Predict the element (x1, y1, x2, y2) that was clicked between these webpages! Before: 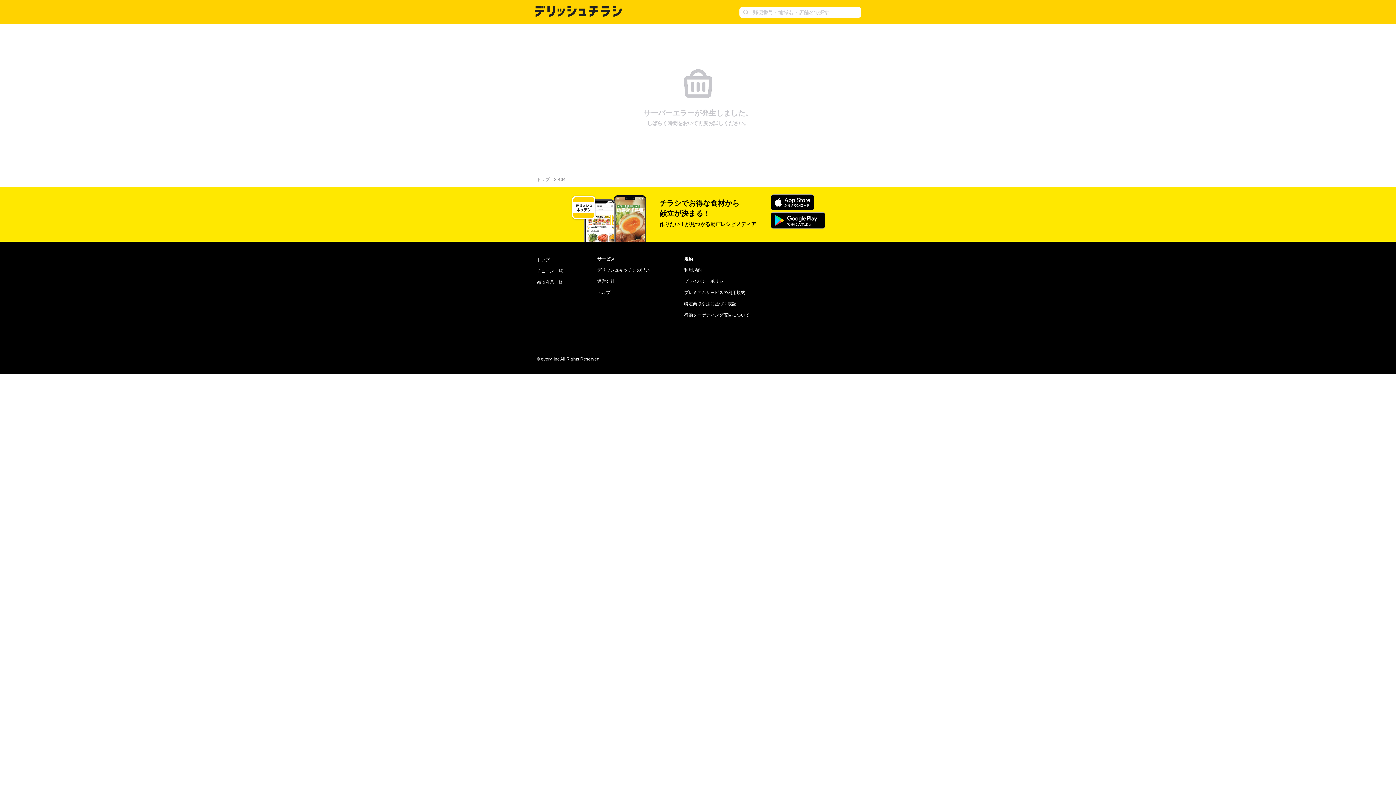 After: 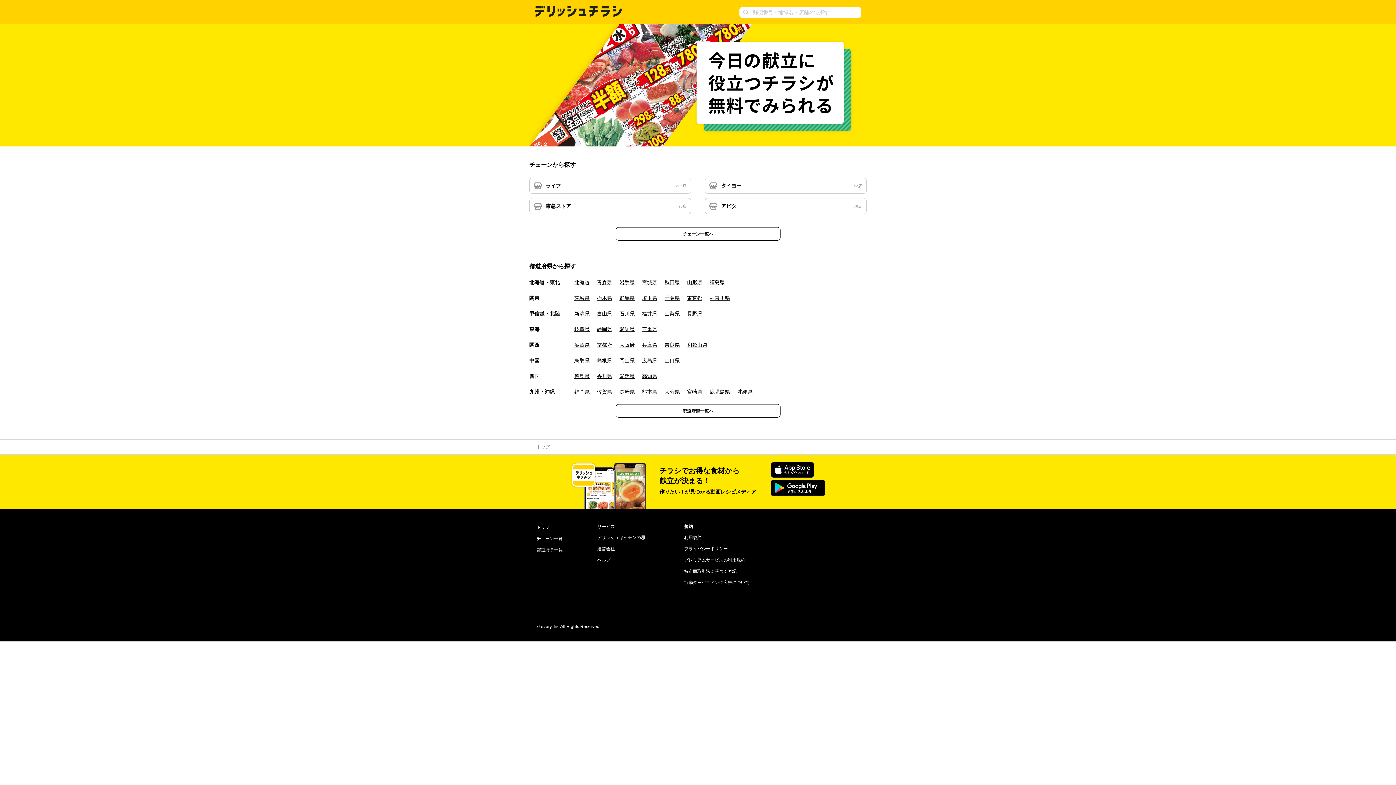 Action: bbox: (534, 12, 622, 18)